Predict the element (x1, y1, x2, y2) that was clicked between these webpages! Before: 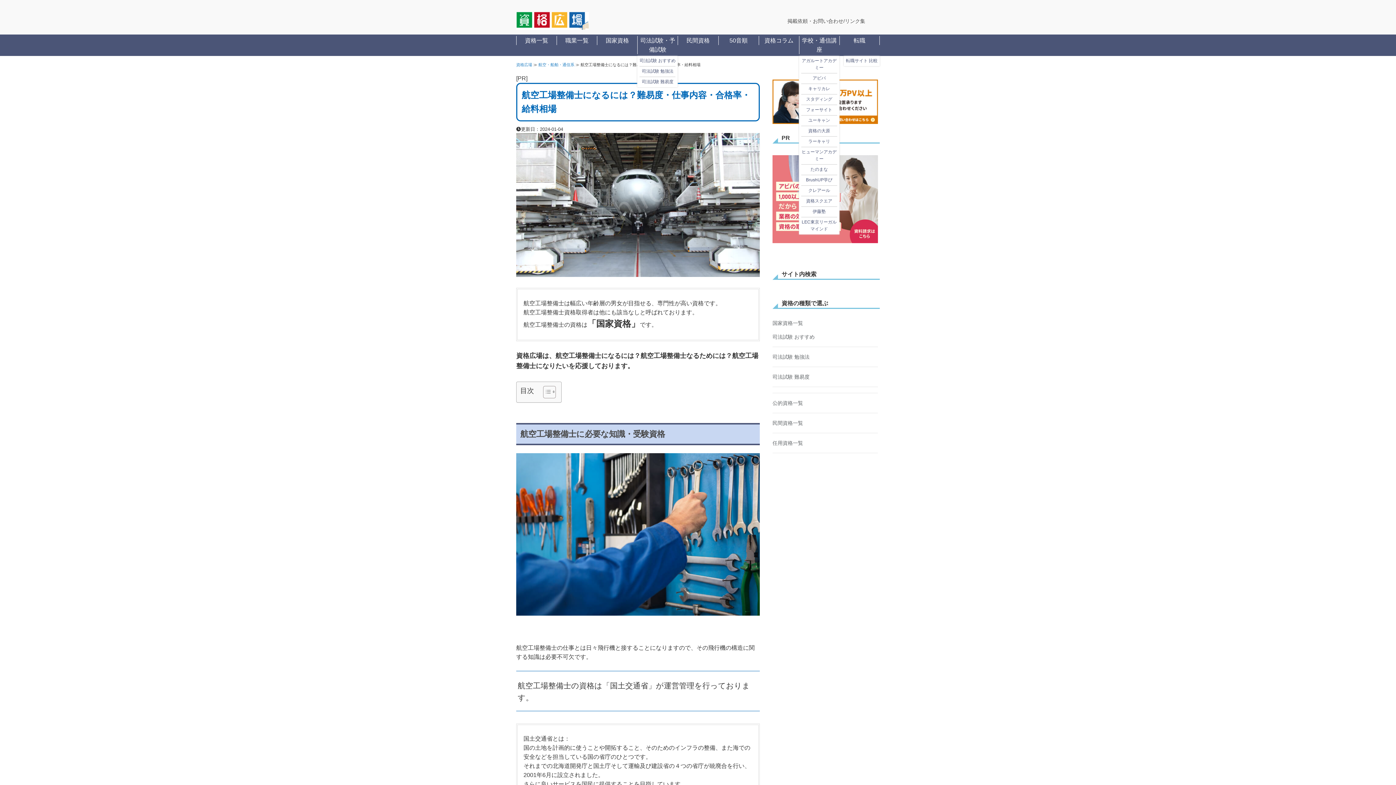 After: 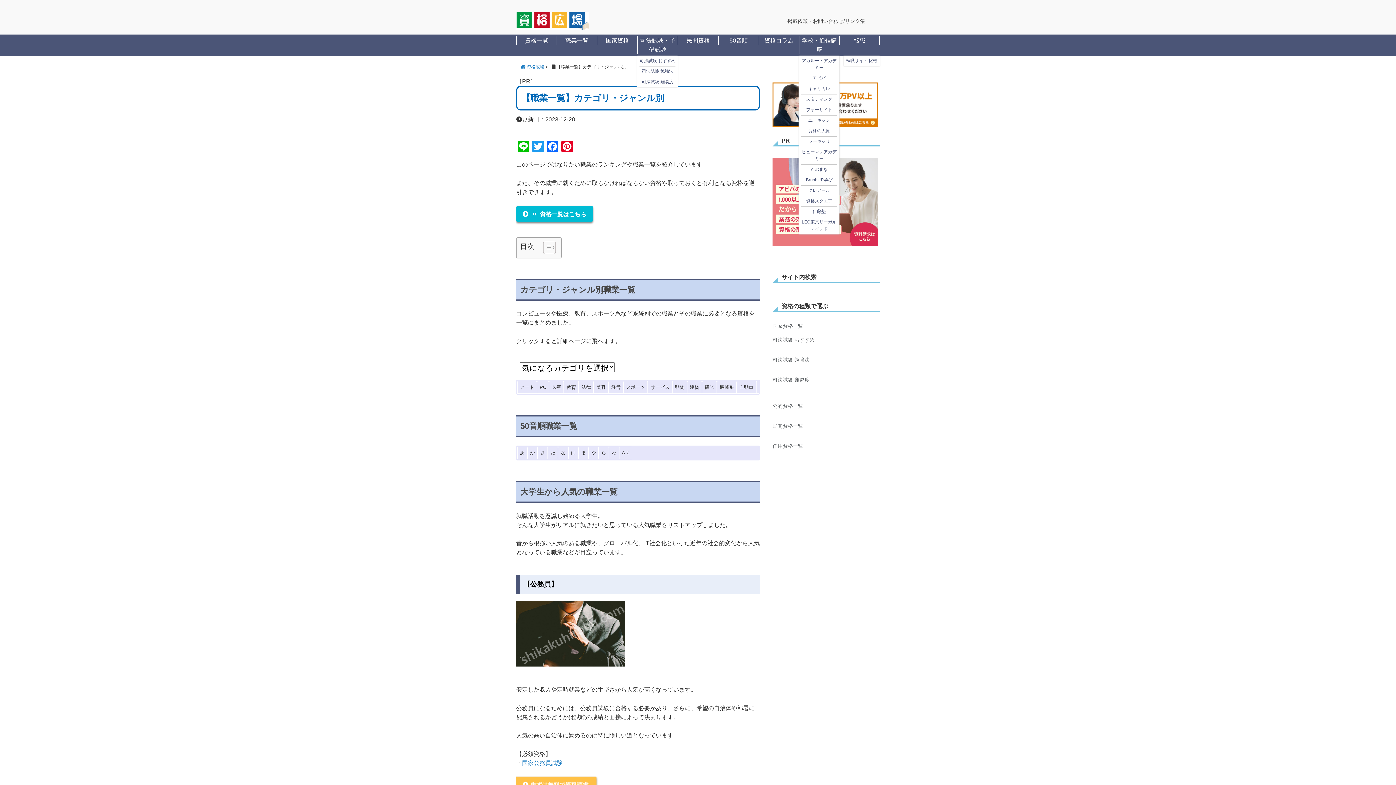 Action: bbox: (556, 36, 597, 45) label: 職業一覧